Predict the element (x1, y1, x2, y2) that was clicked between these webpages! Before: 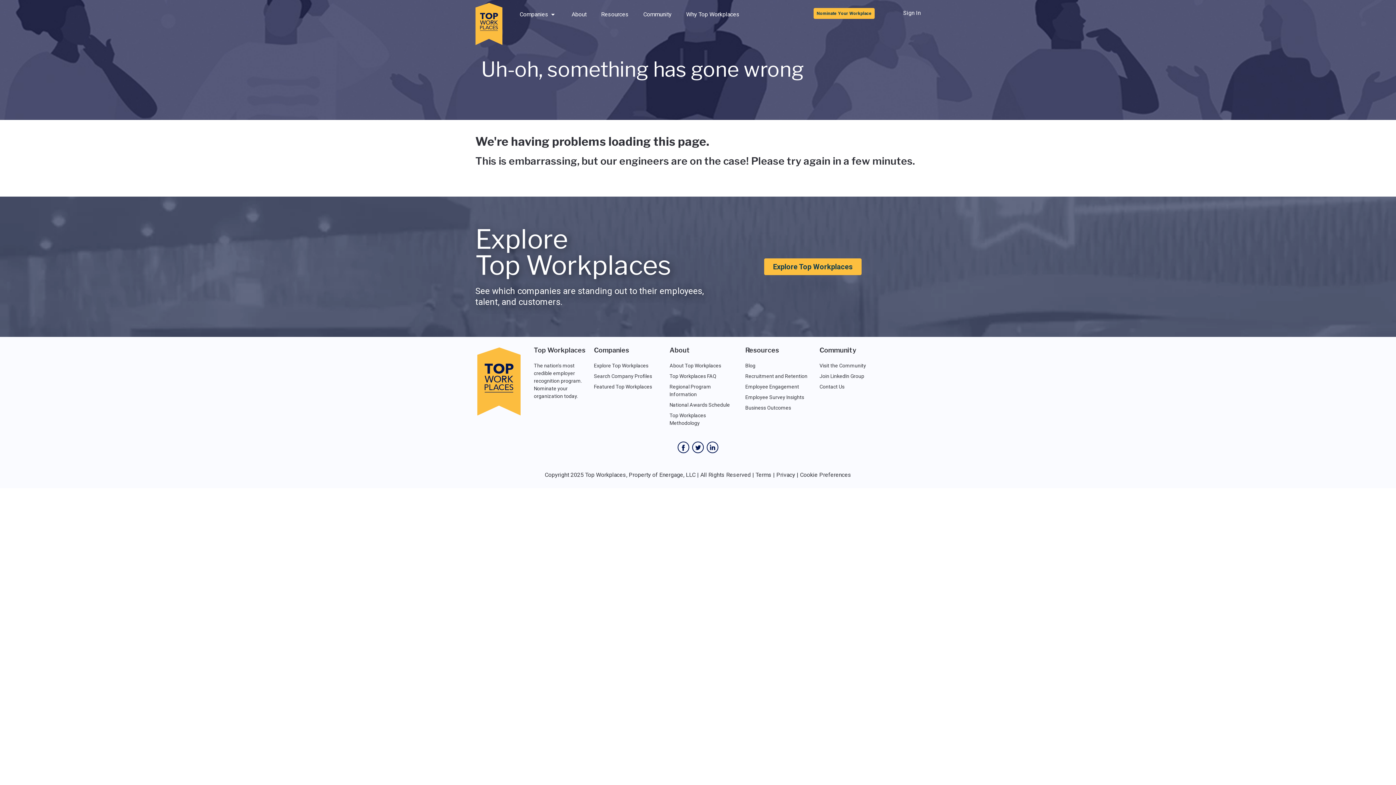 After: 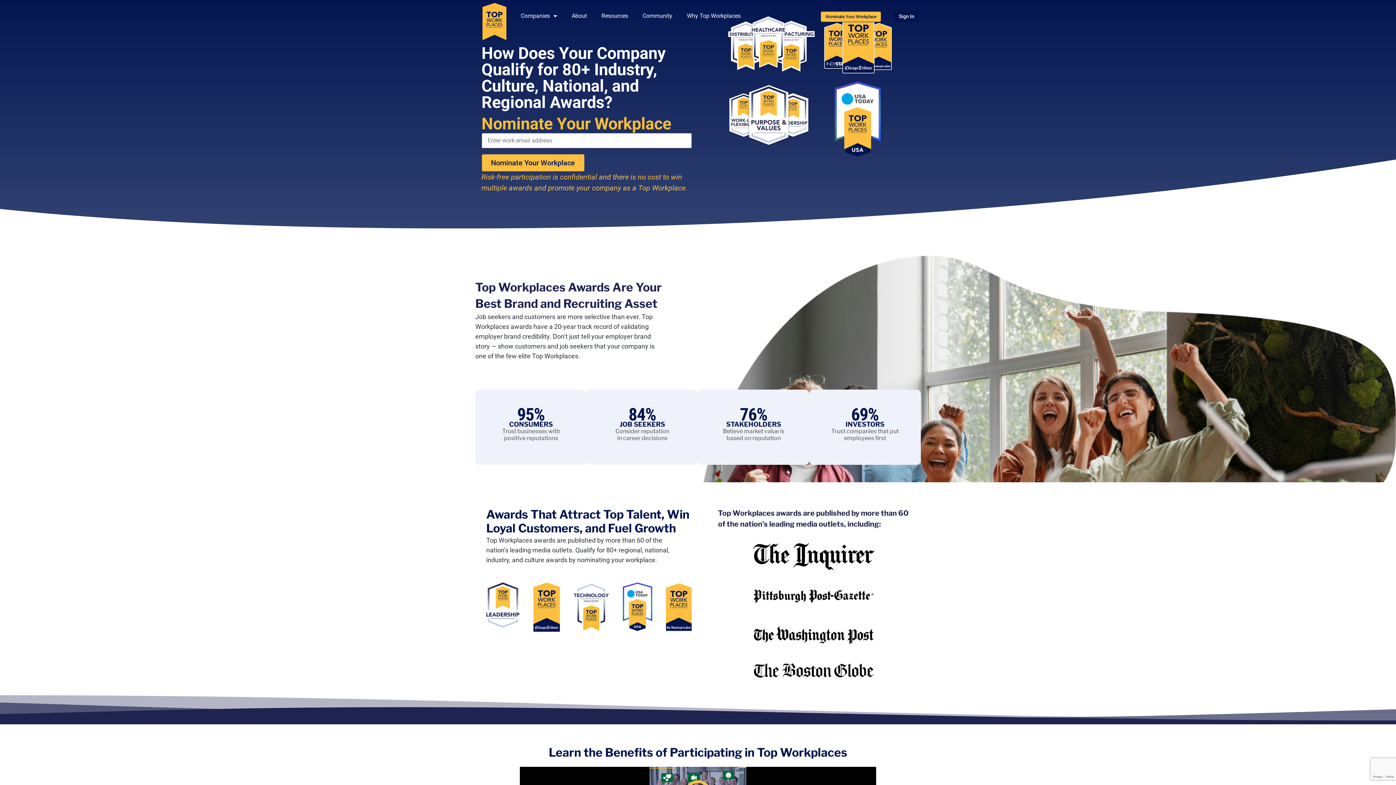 Action: label: Nominate Your Workplace bbox: (813, 8, 875, 18)